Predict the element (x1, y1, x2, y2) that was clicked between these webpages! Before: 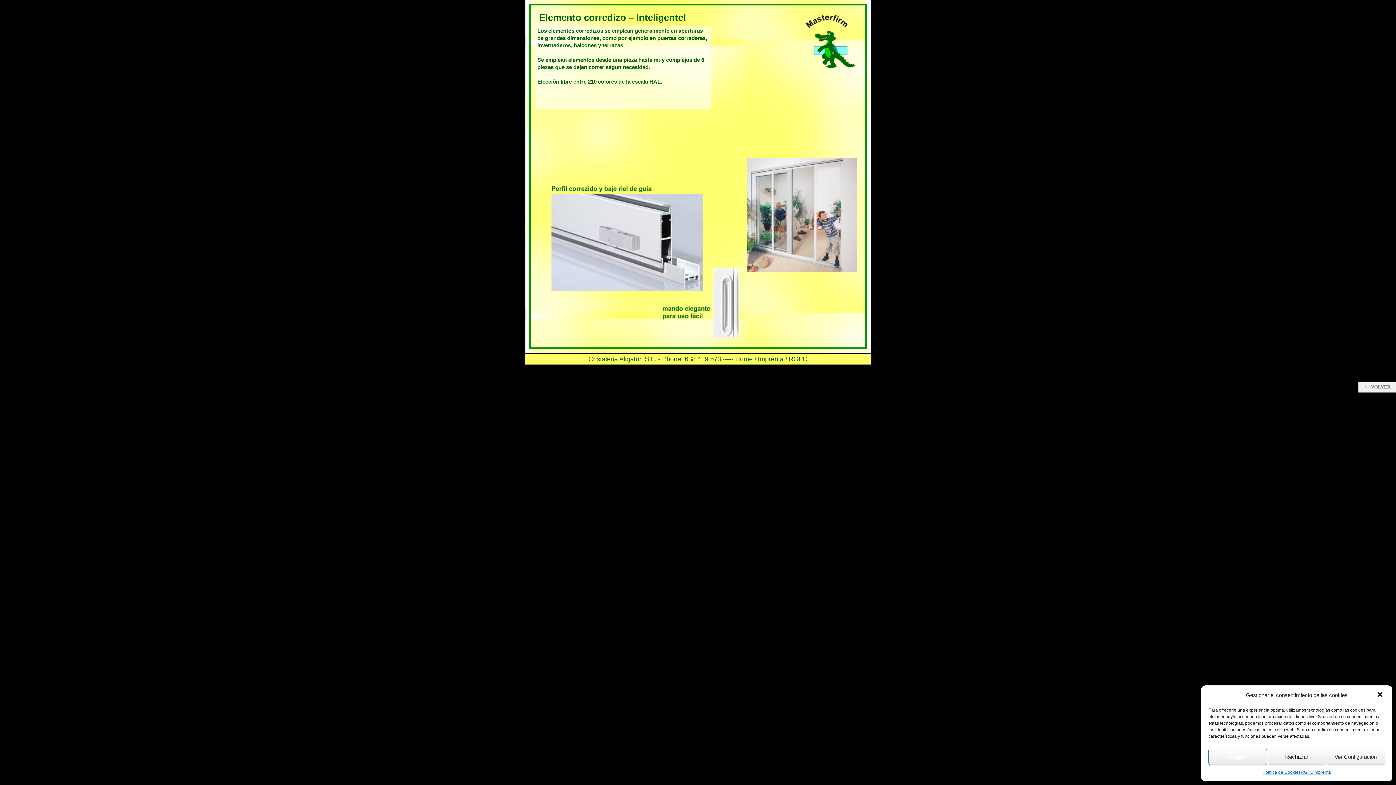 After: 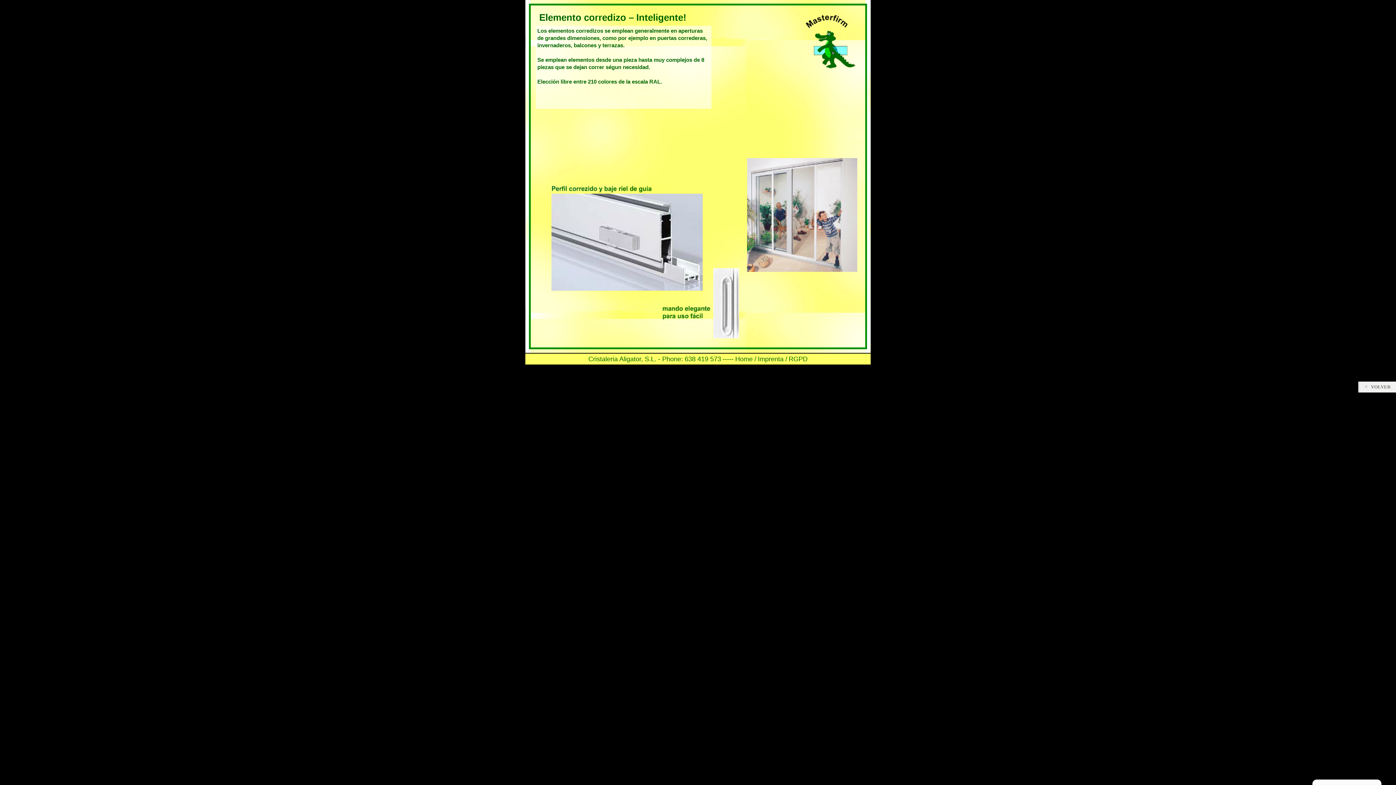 Action: bbox: (1208, 749, 1267, 765) label: Aceptar